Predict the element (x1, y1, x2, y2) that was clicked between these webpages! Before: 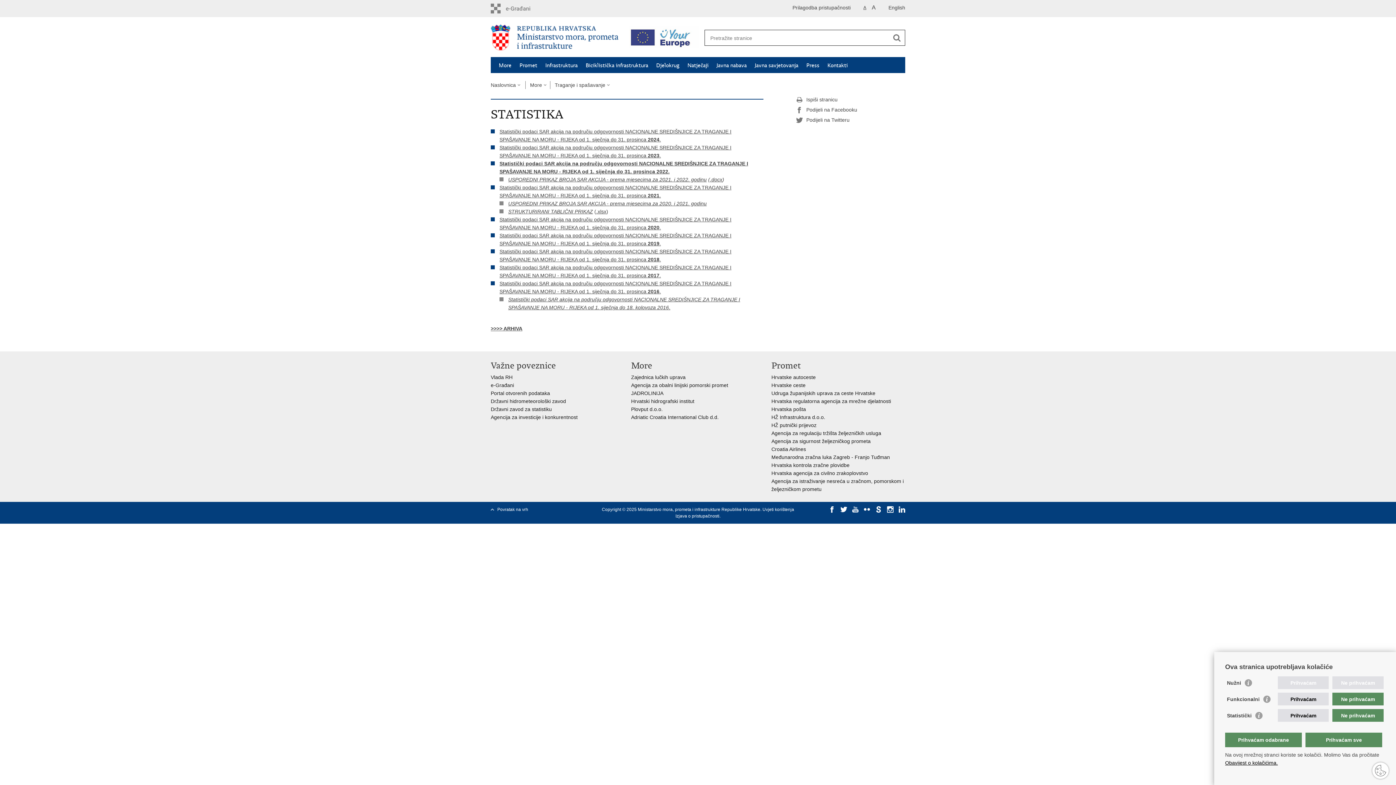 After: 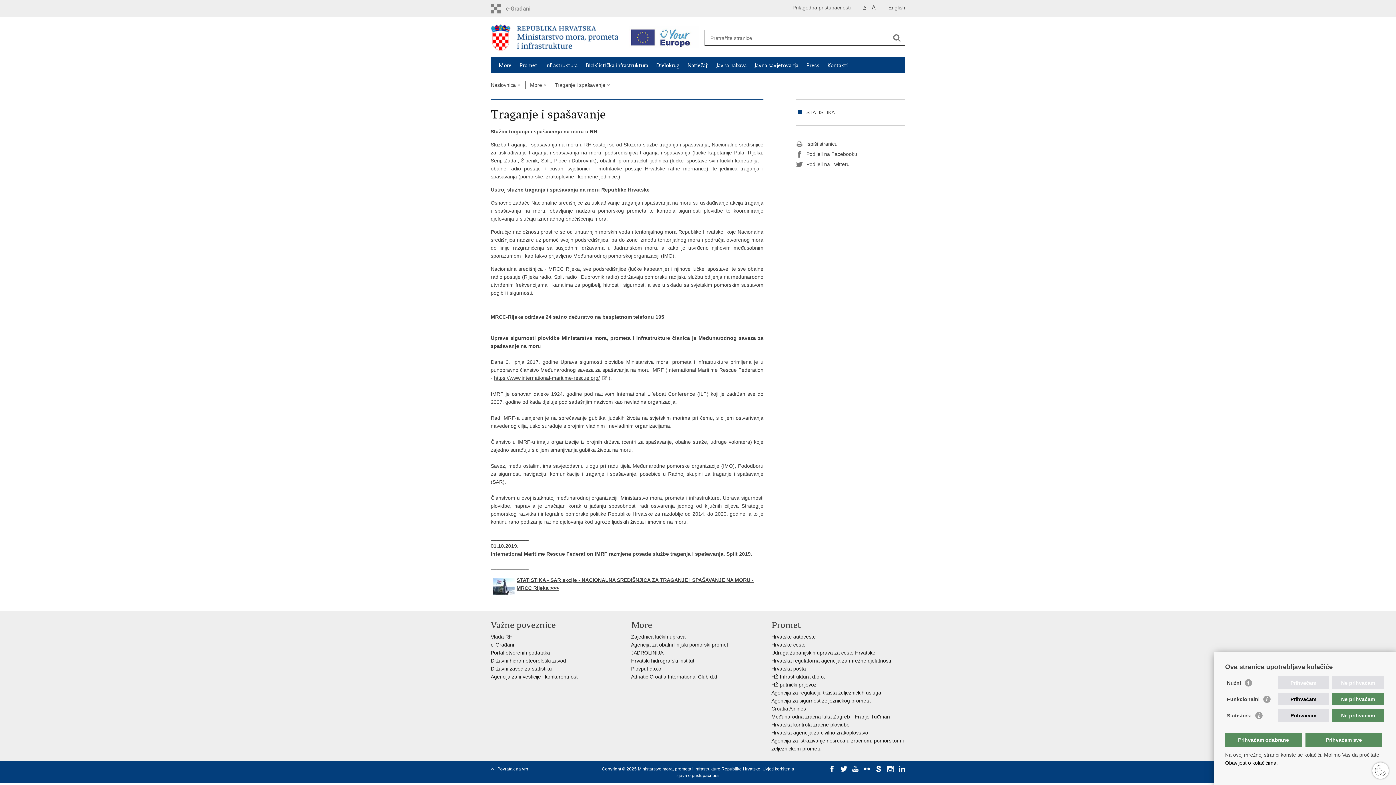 Action: bbox: (554, 82, 609, 88) label: Traganje i spašavanje